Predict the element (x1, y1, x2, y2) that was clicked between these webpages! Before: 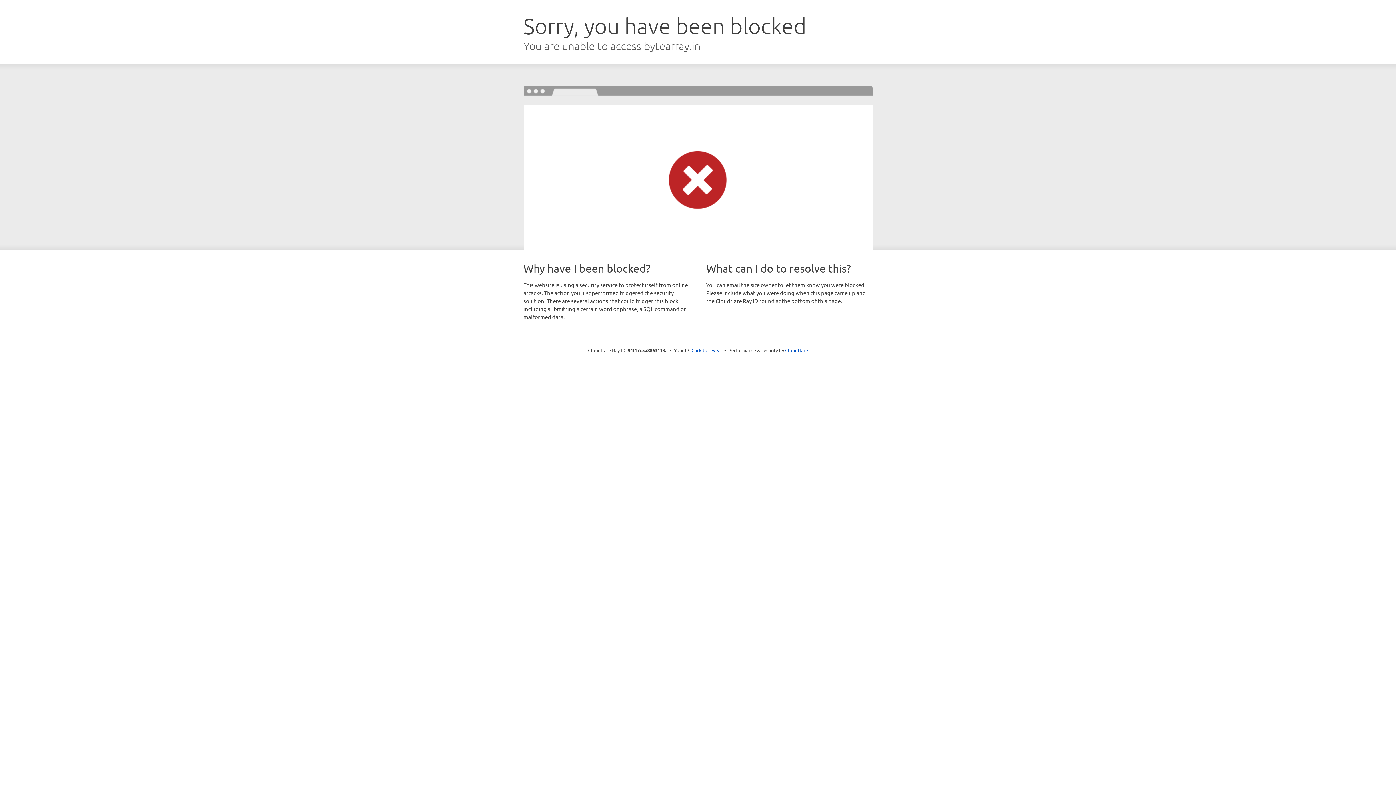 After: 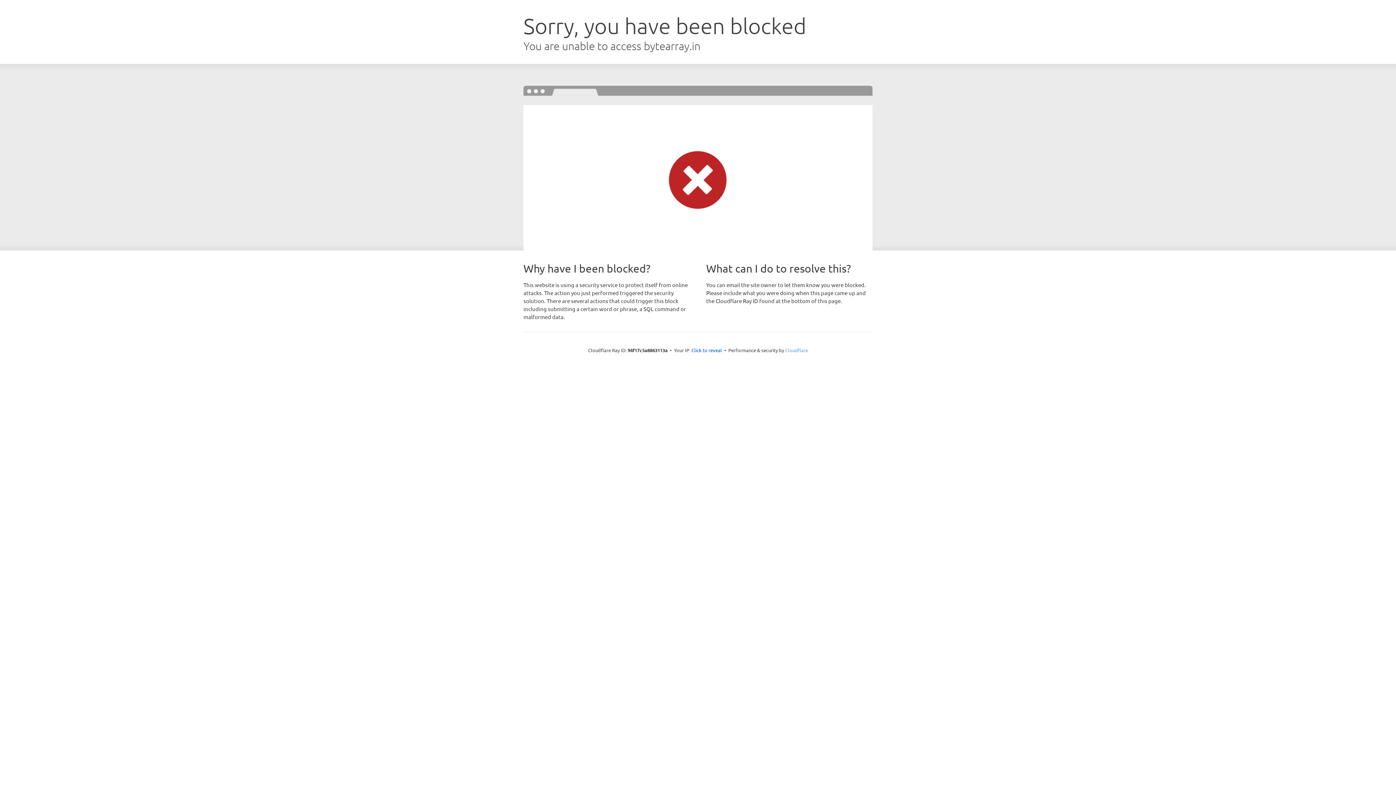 Action: bbox: (785, 347, 808, 353) label: Cloudflare